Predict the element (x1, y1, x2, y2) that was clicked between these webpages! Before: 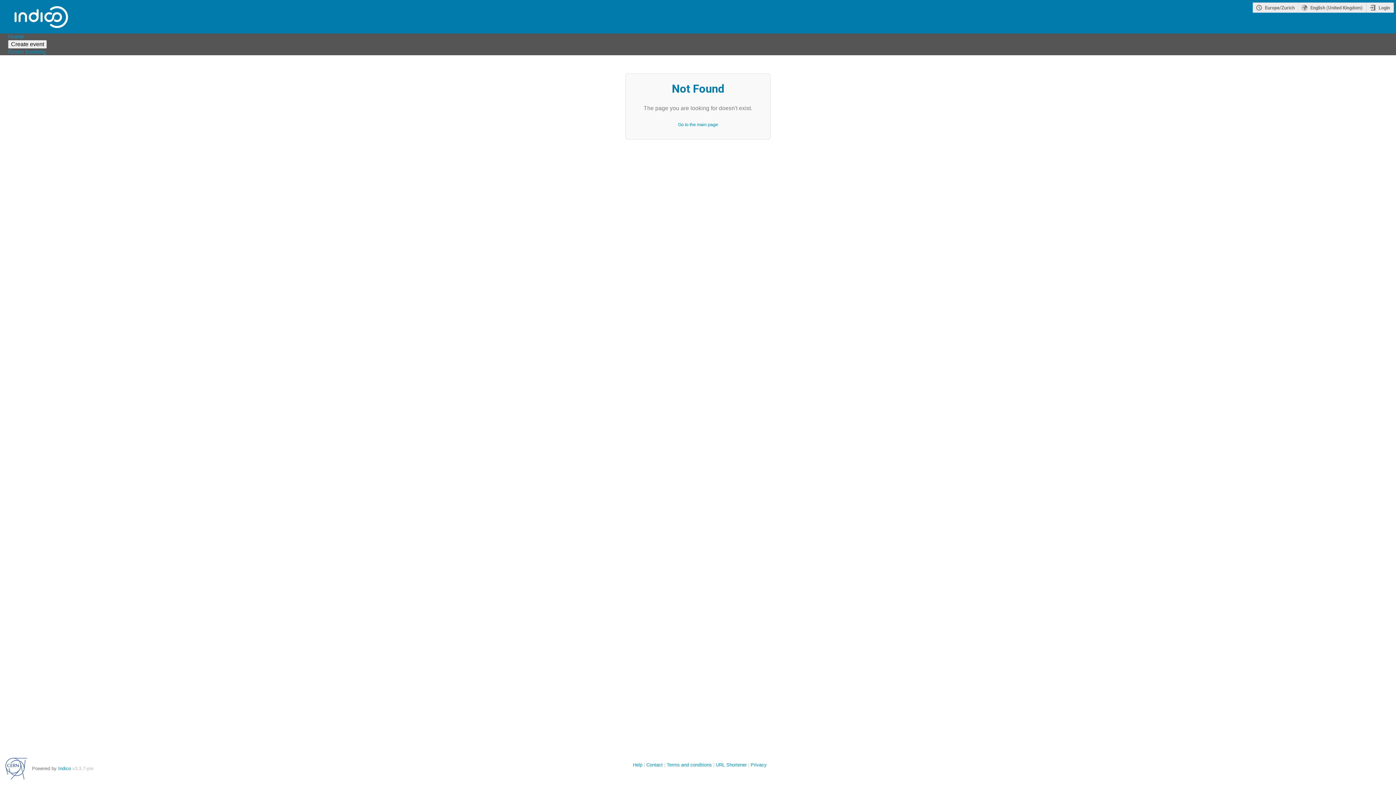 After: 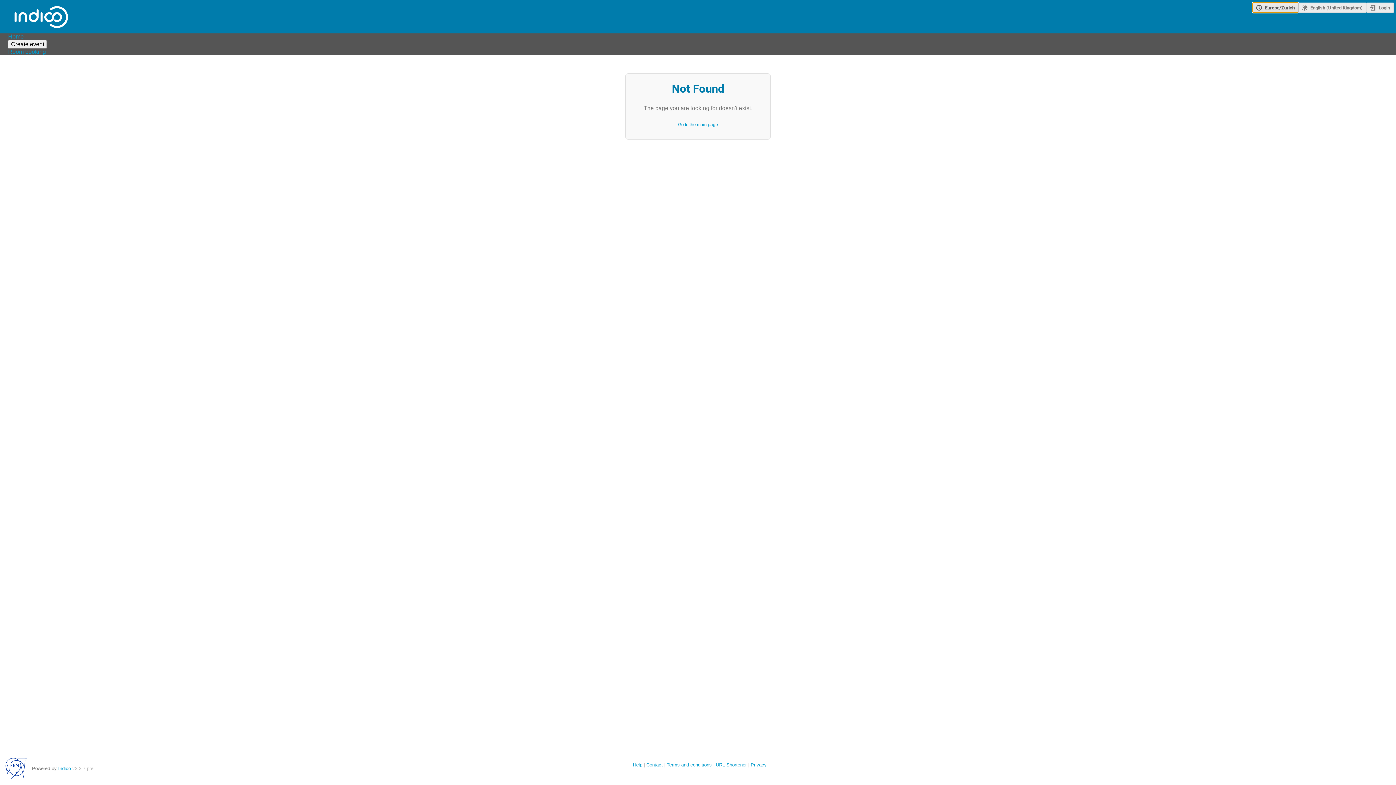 Action: bbox: (1252, 2, 1298, 12) label: Europe/Zurich